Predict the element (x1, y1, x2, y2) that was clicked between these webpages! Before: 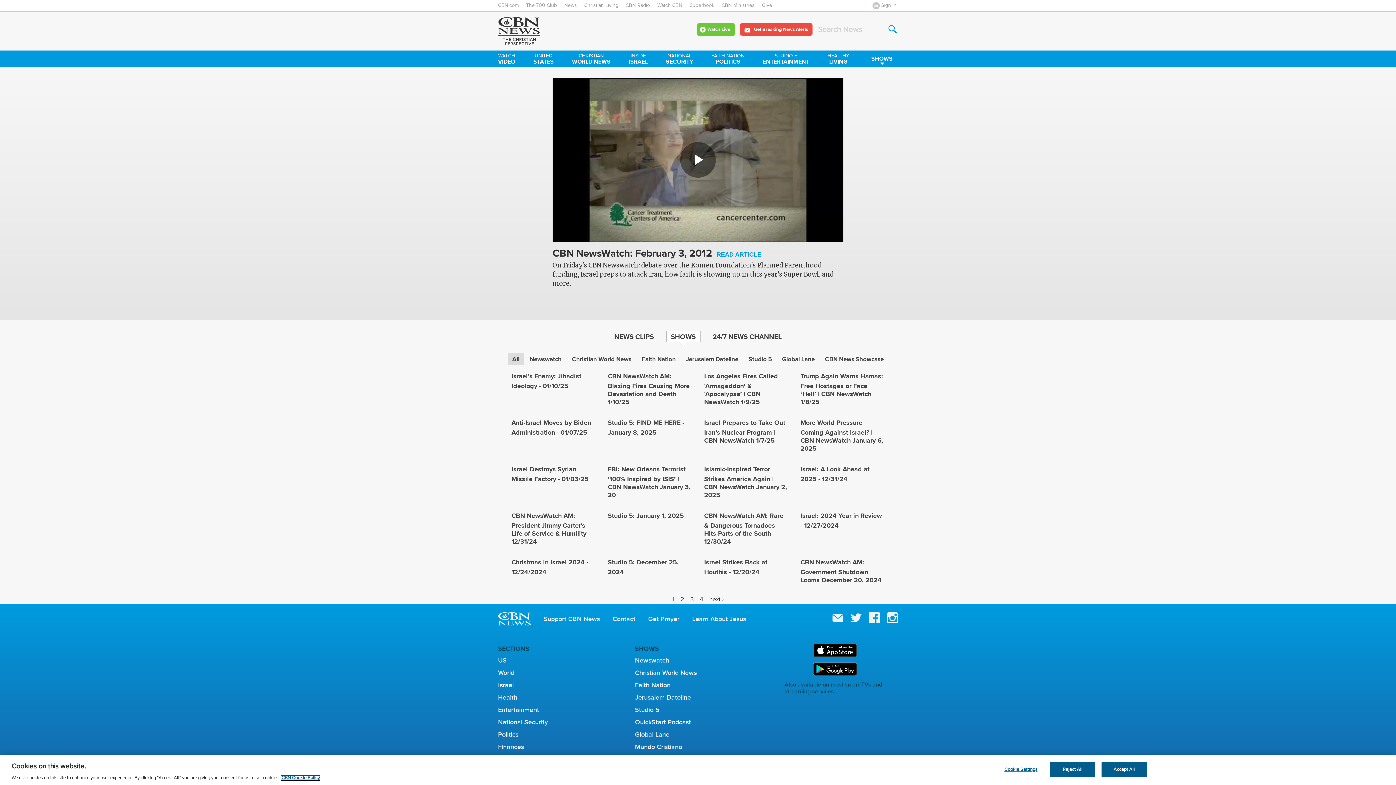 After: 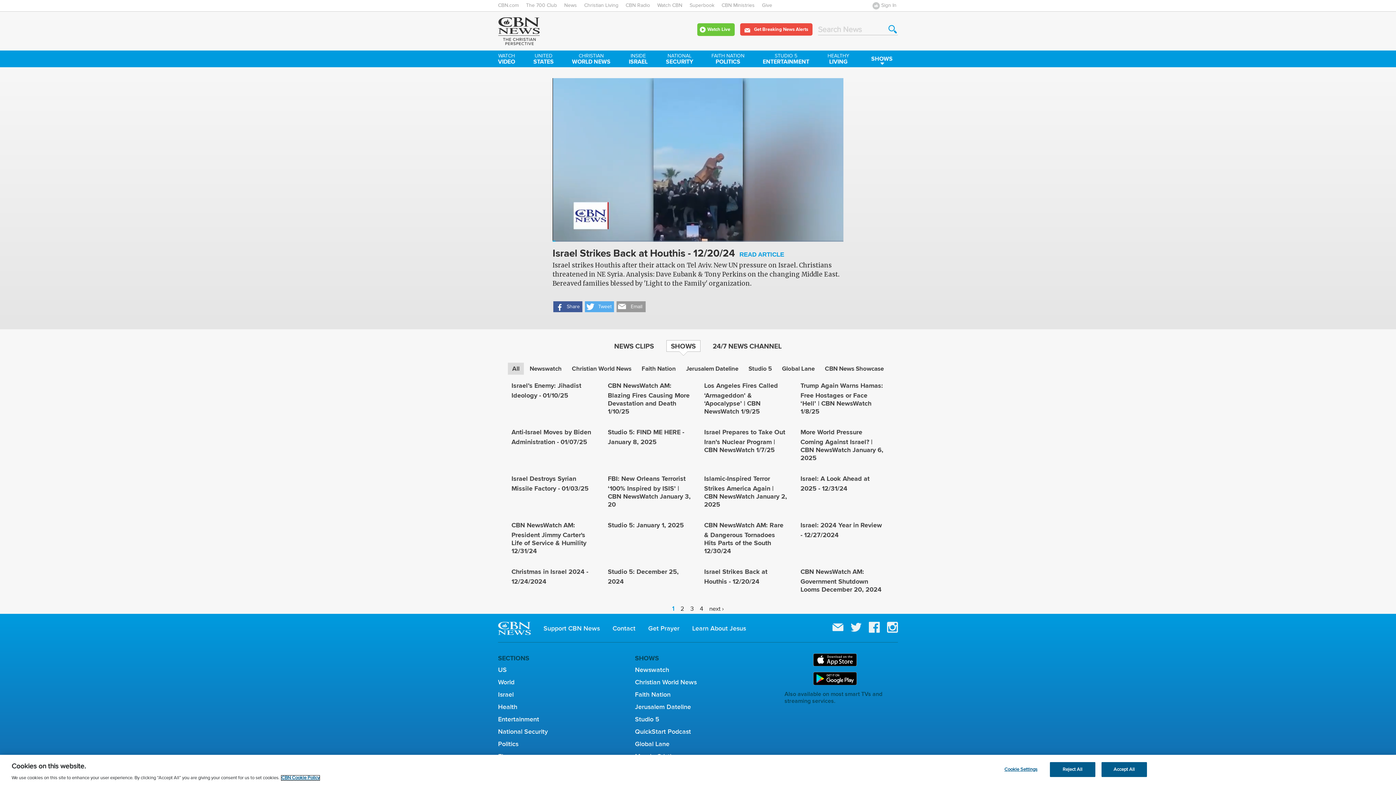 Action: bbox: (704, 557, 767, 577) label: Israel Strikes Back at Houthis - 12/20/24